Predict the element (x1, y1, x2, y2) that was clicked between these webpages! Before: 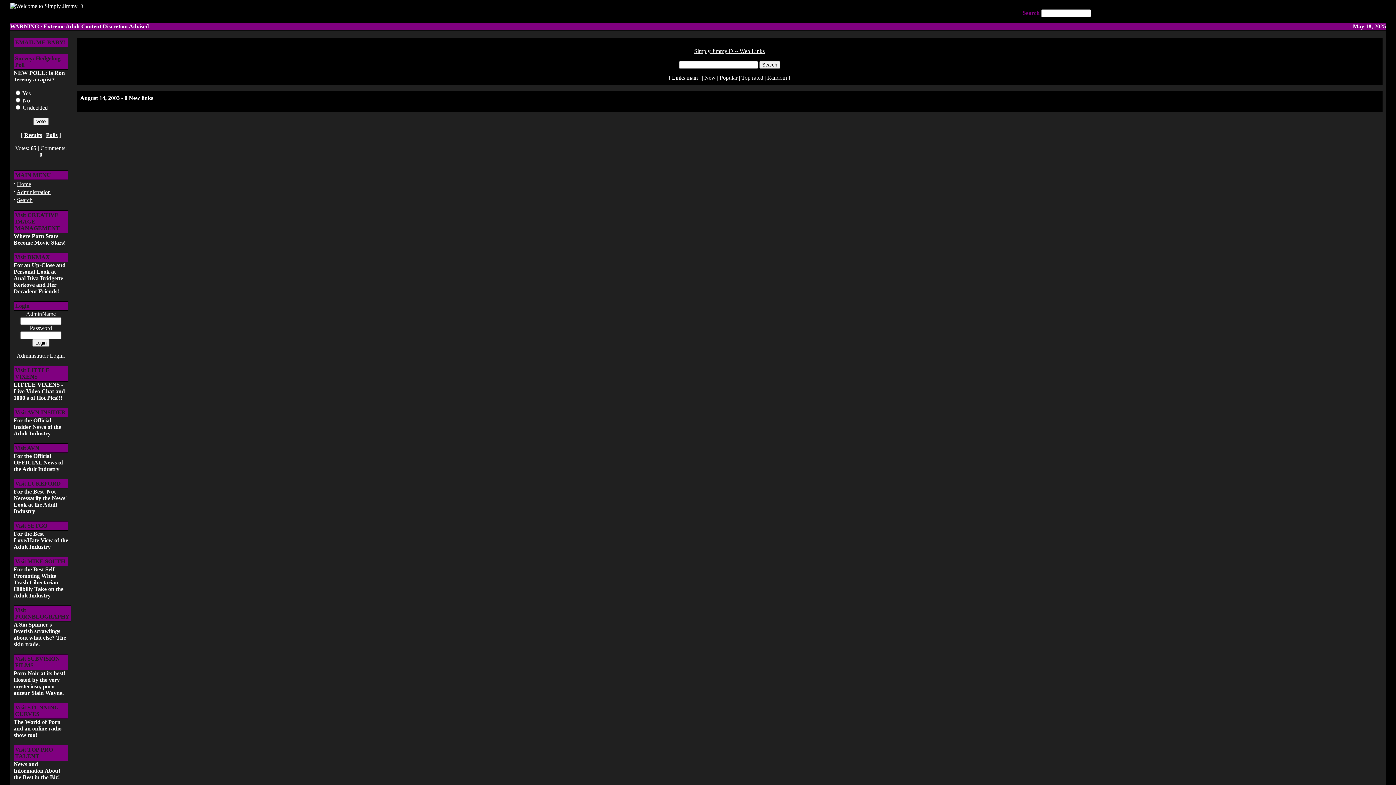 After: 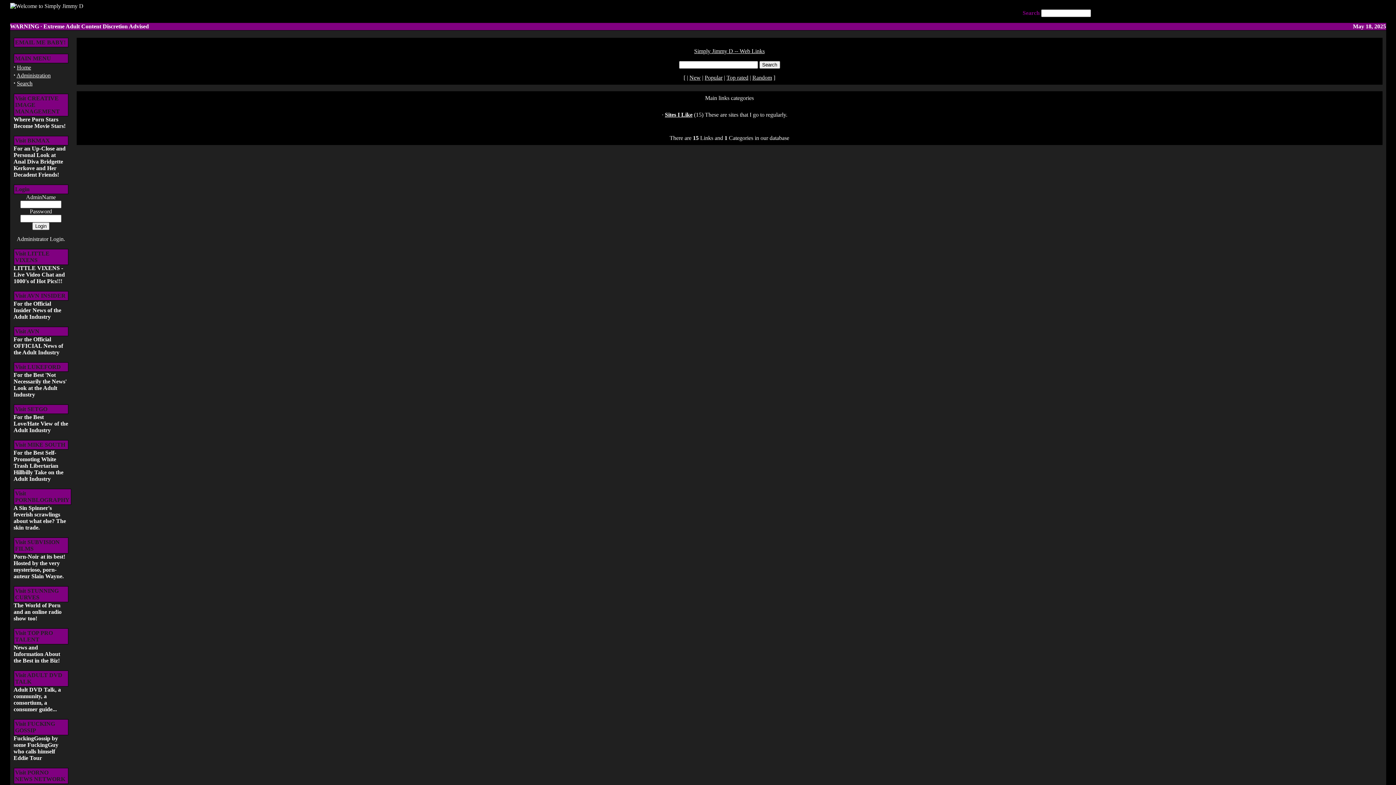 Action: label: Links main bbox: (672, 74, 698, 80)